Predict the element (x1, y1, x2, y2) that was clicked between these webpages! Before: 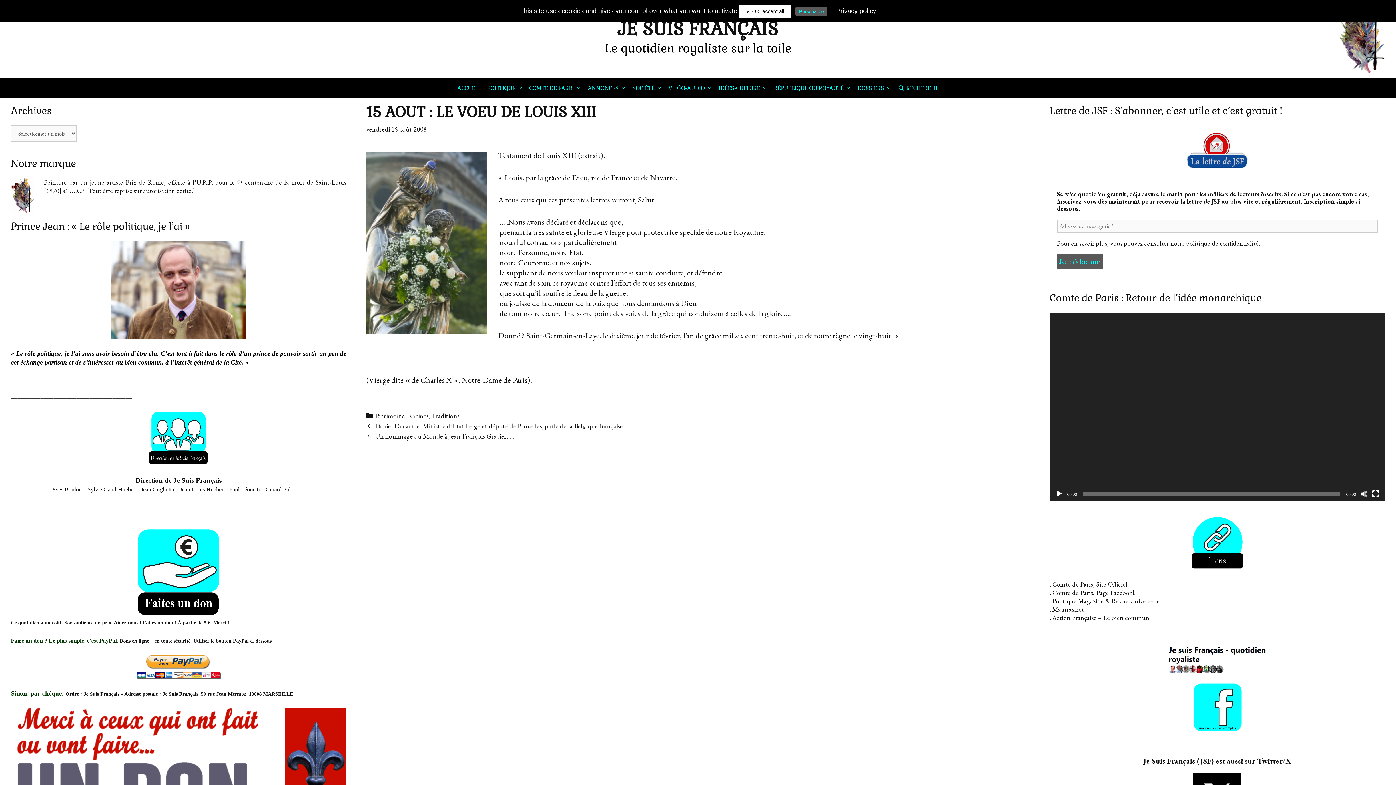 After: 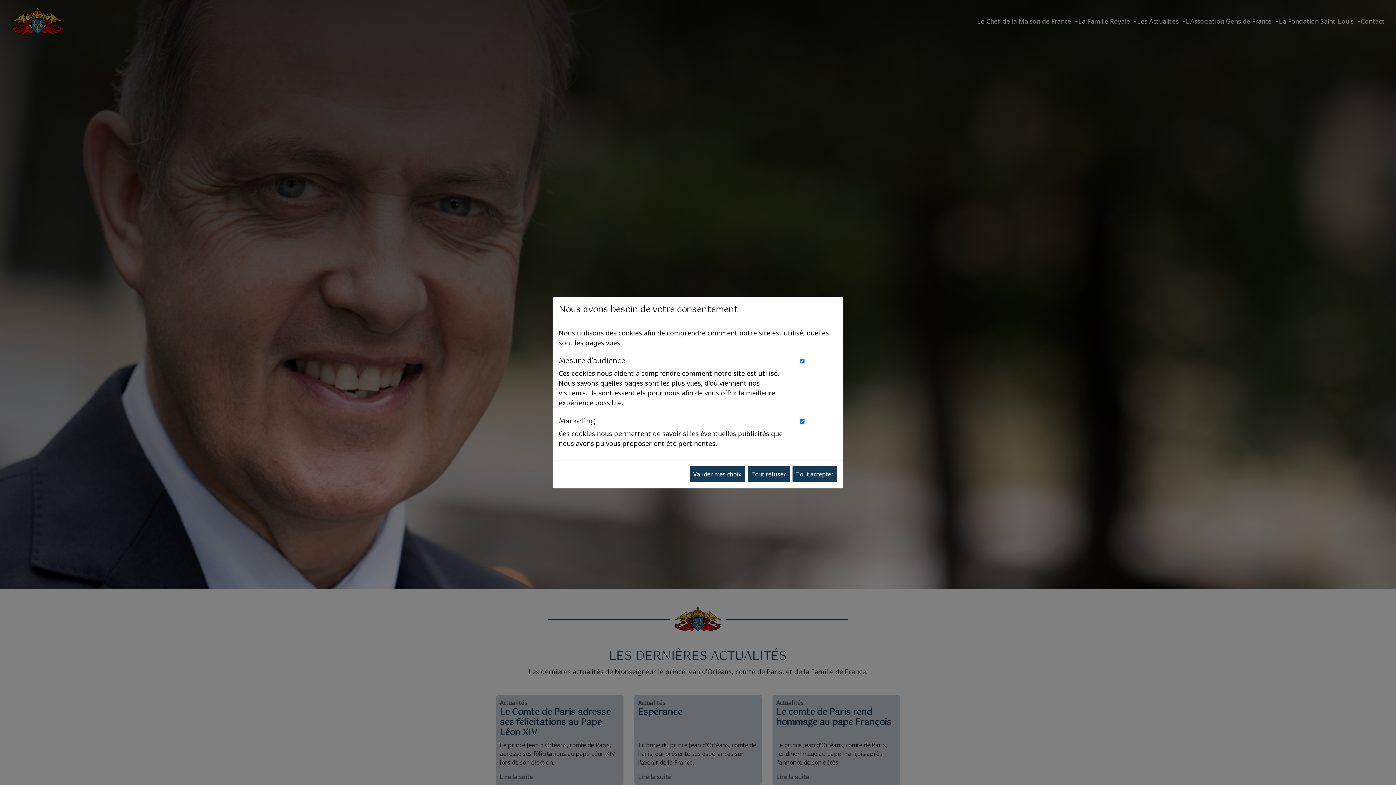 Action: bbox: (1050, 580, 1071, 588) label: . Comte